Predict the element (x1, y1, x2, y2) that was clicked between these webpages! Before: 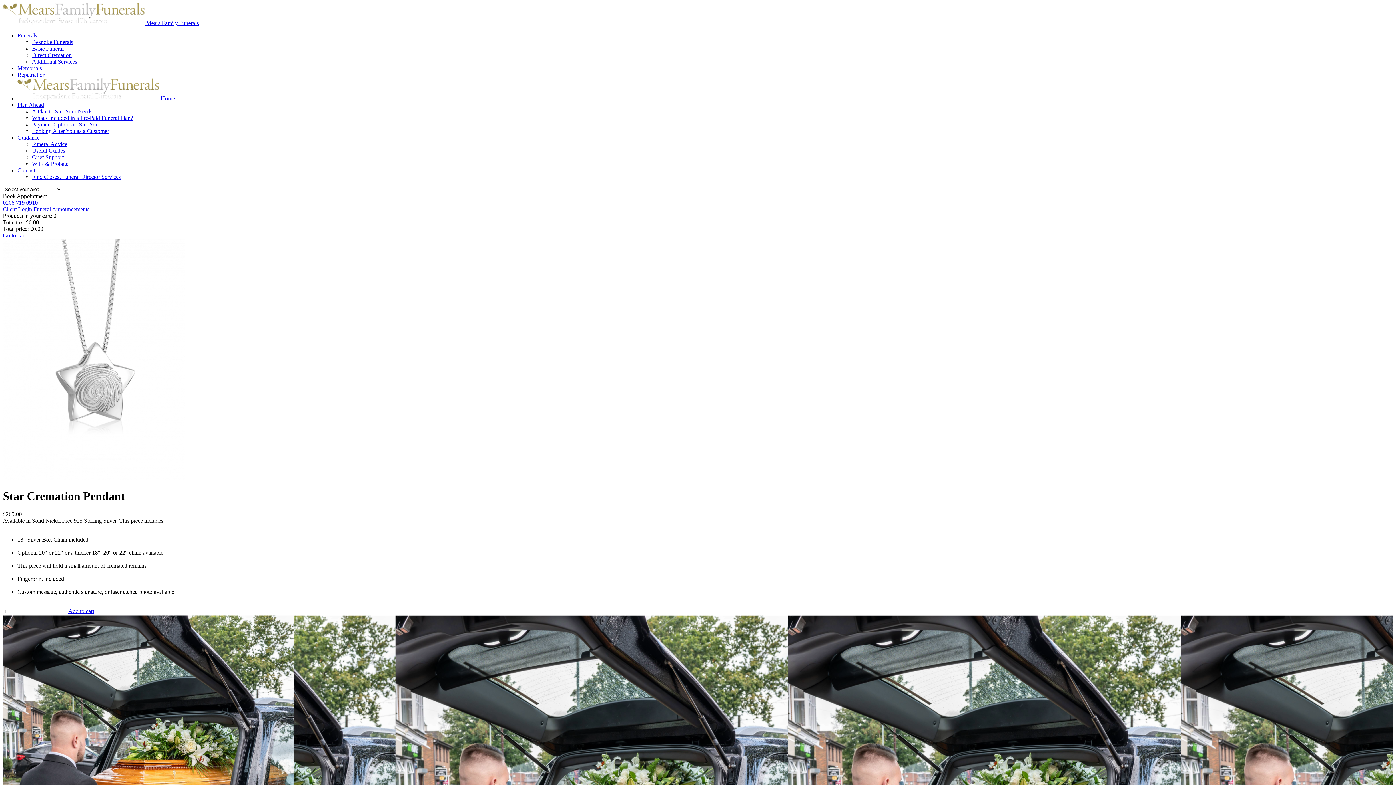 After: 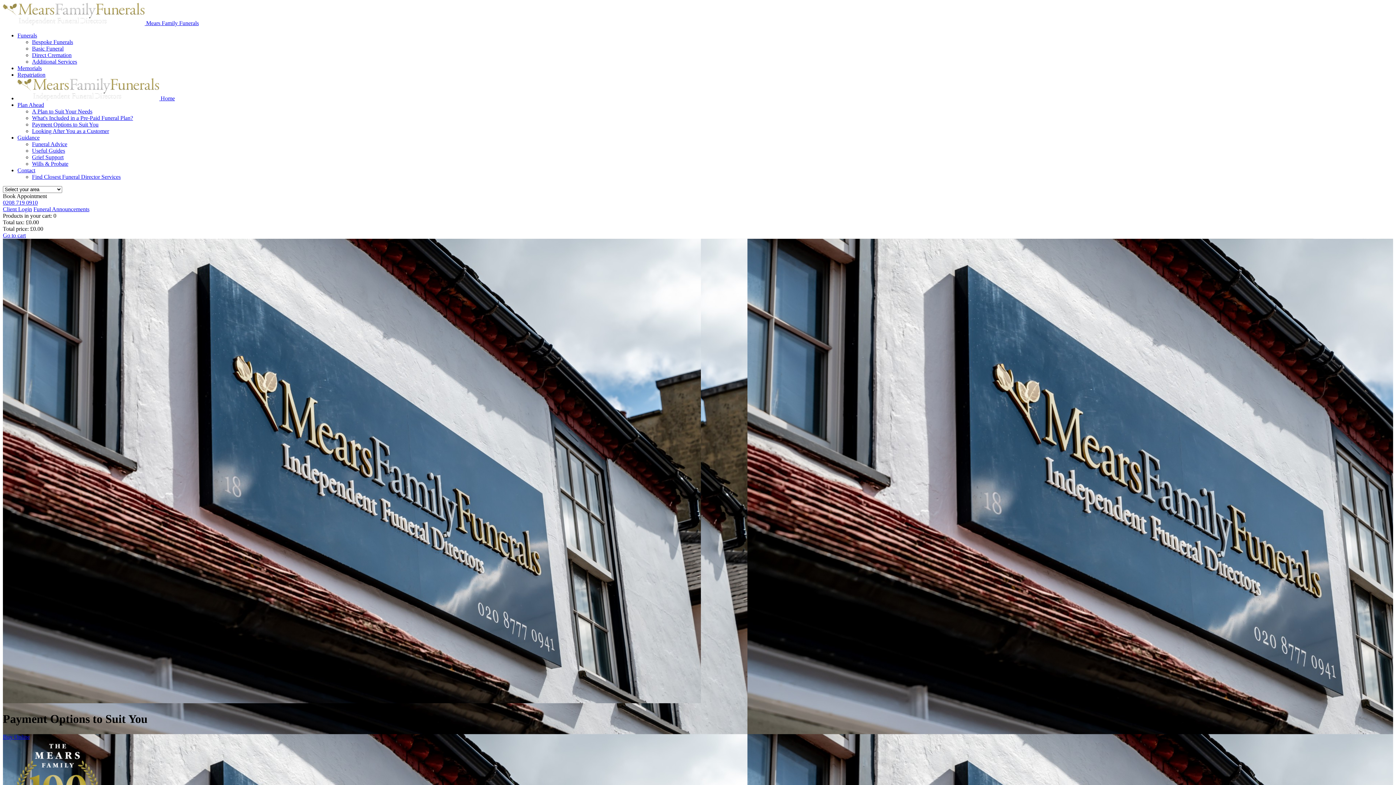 Action: bbox: (32, 121, 98, 127) label: Payment Options to Suit You